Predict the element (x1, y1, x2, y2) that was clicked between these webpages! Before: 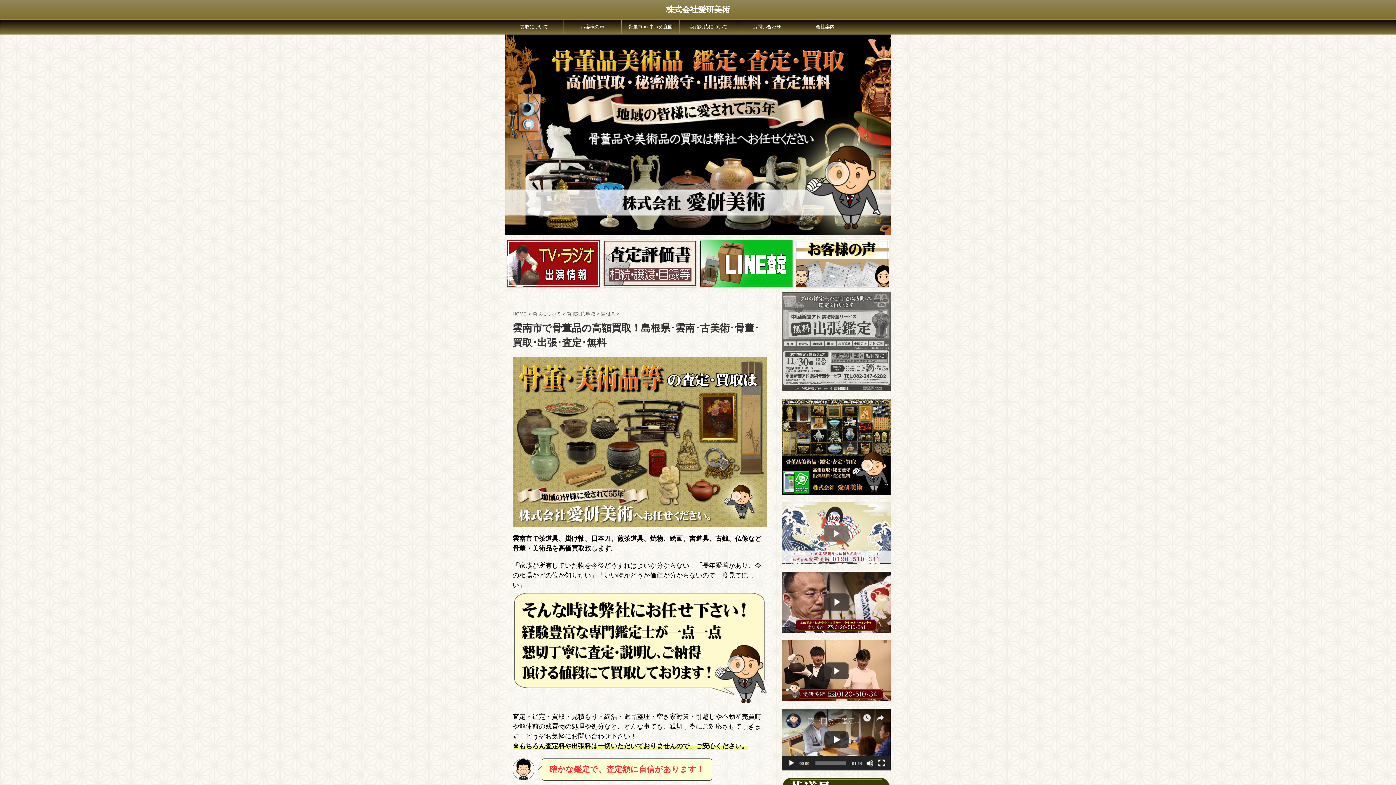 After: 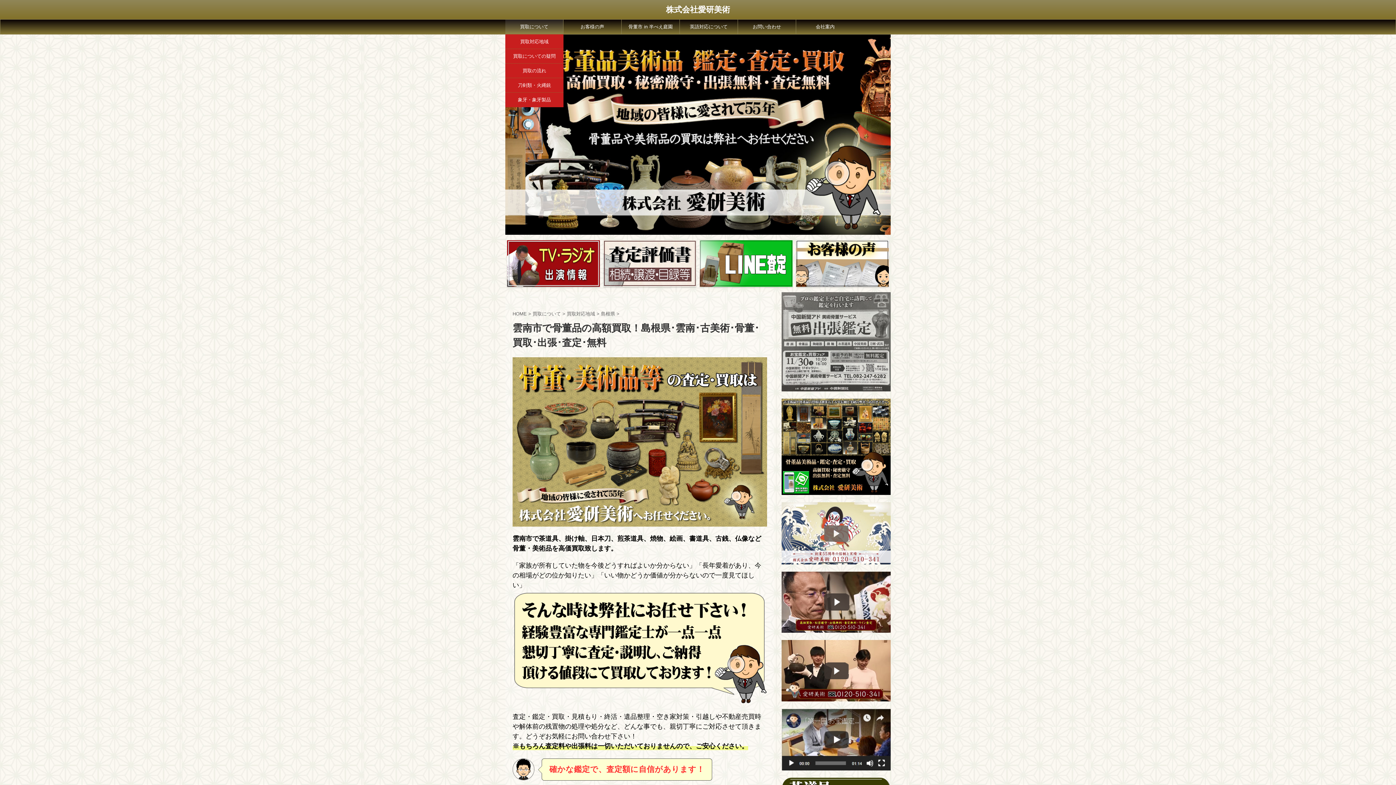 Action: label: 買取について bbox: (505, 19, 563, 34)